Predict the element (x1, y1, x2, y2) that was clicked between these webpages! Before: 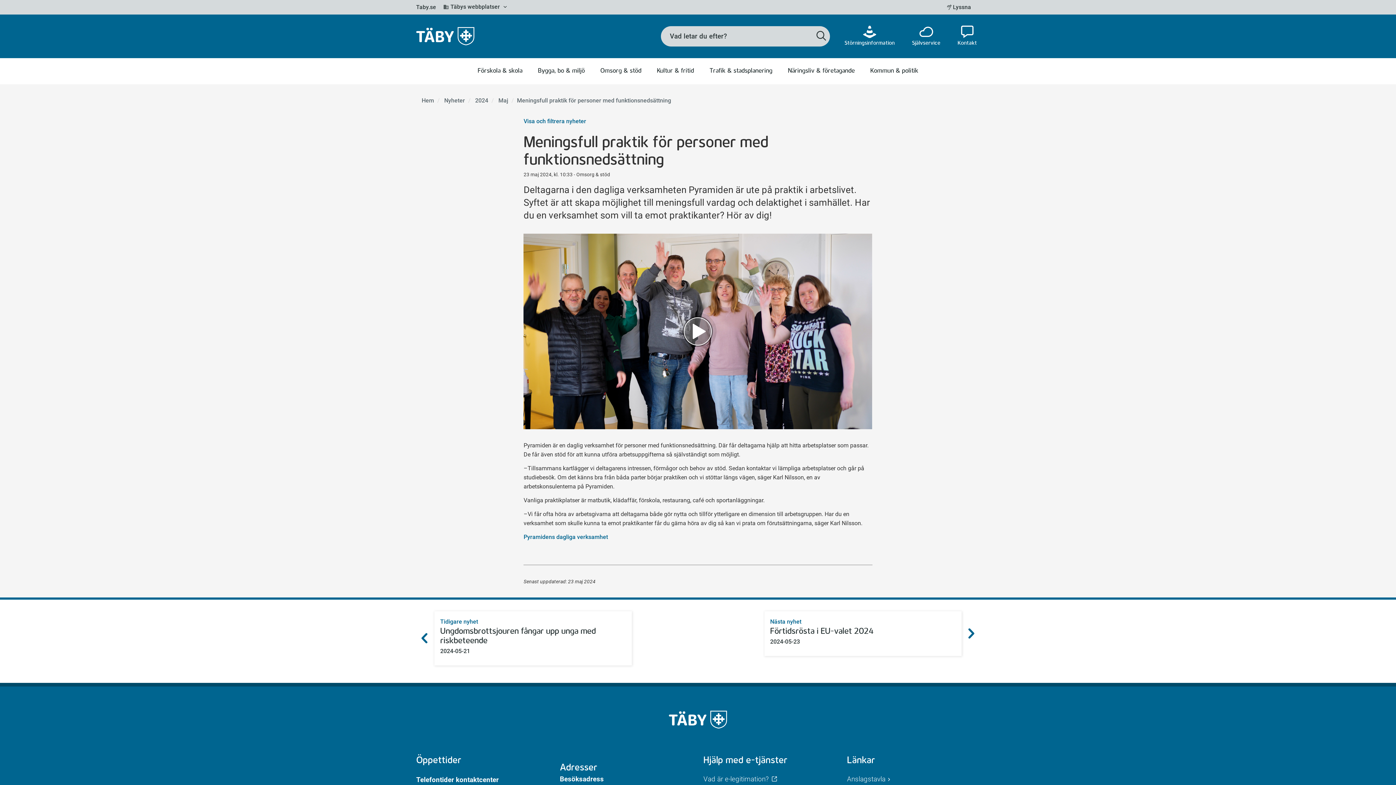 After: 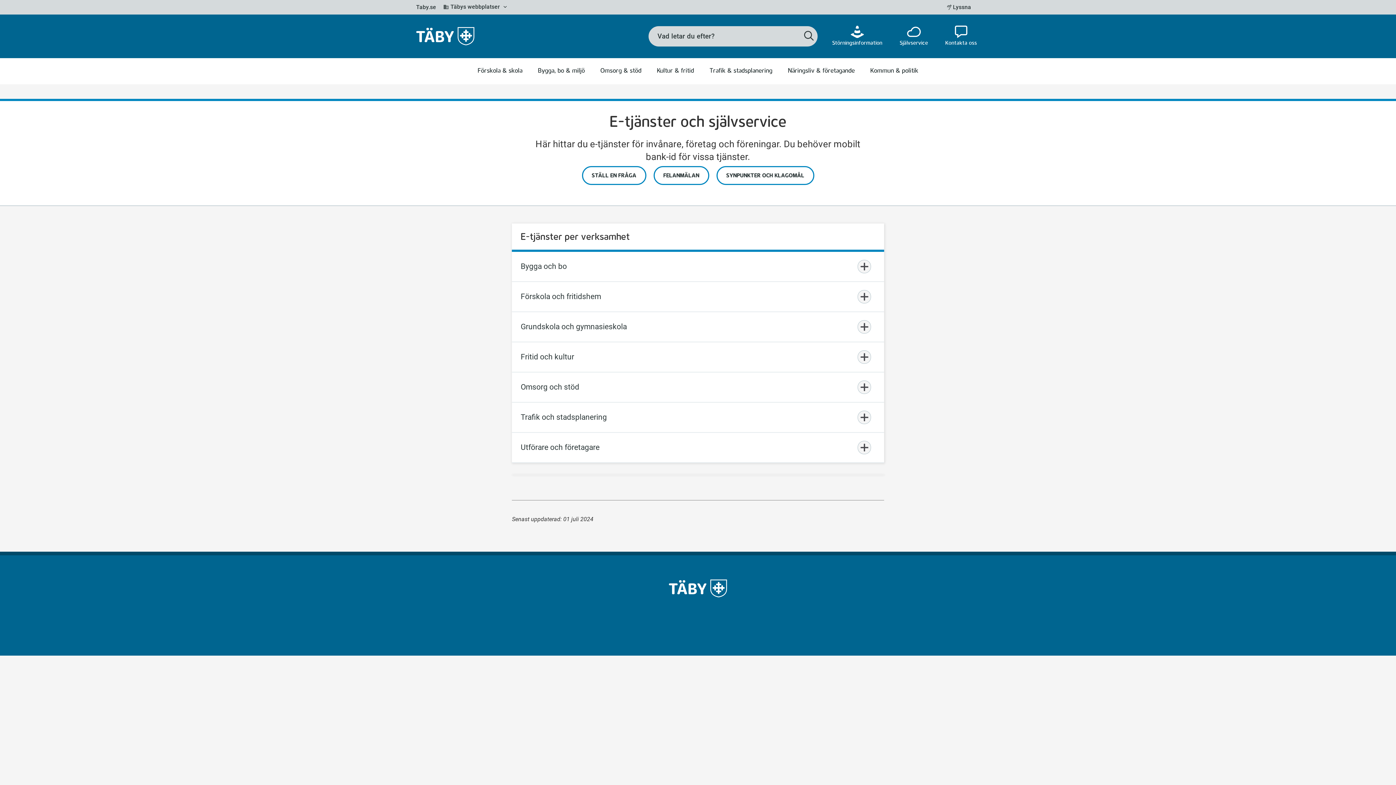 Action: bbox: (909, 22, 943, 50) label: Självservice